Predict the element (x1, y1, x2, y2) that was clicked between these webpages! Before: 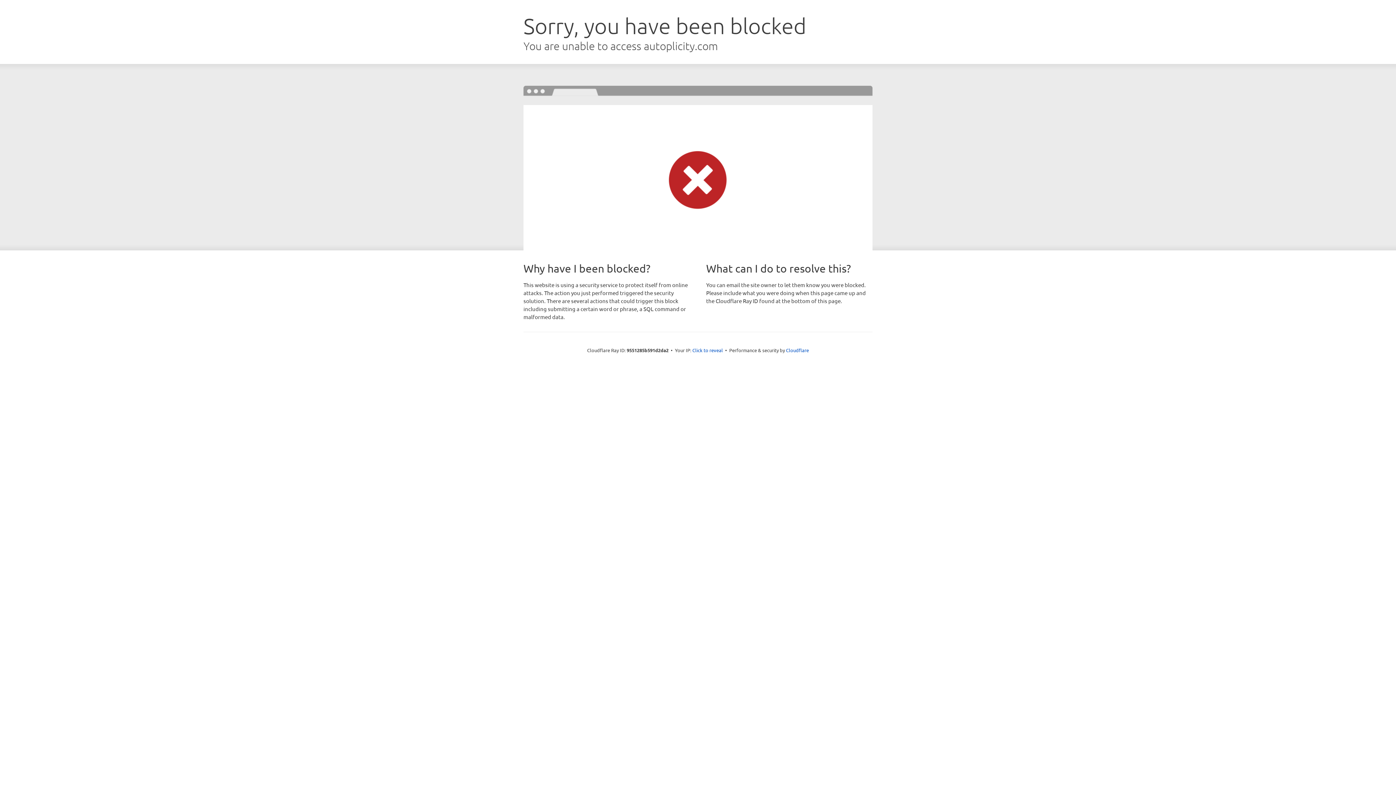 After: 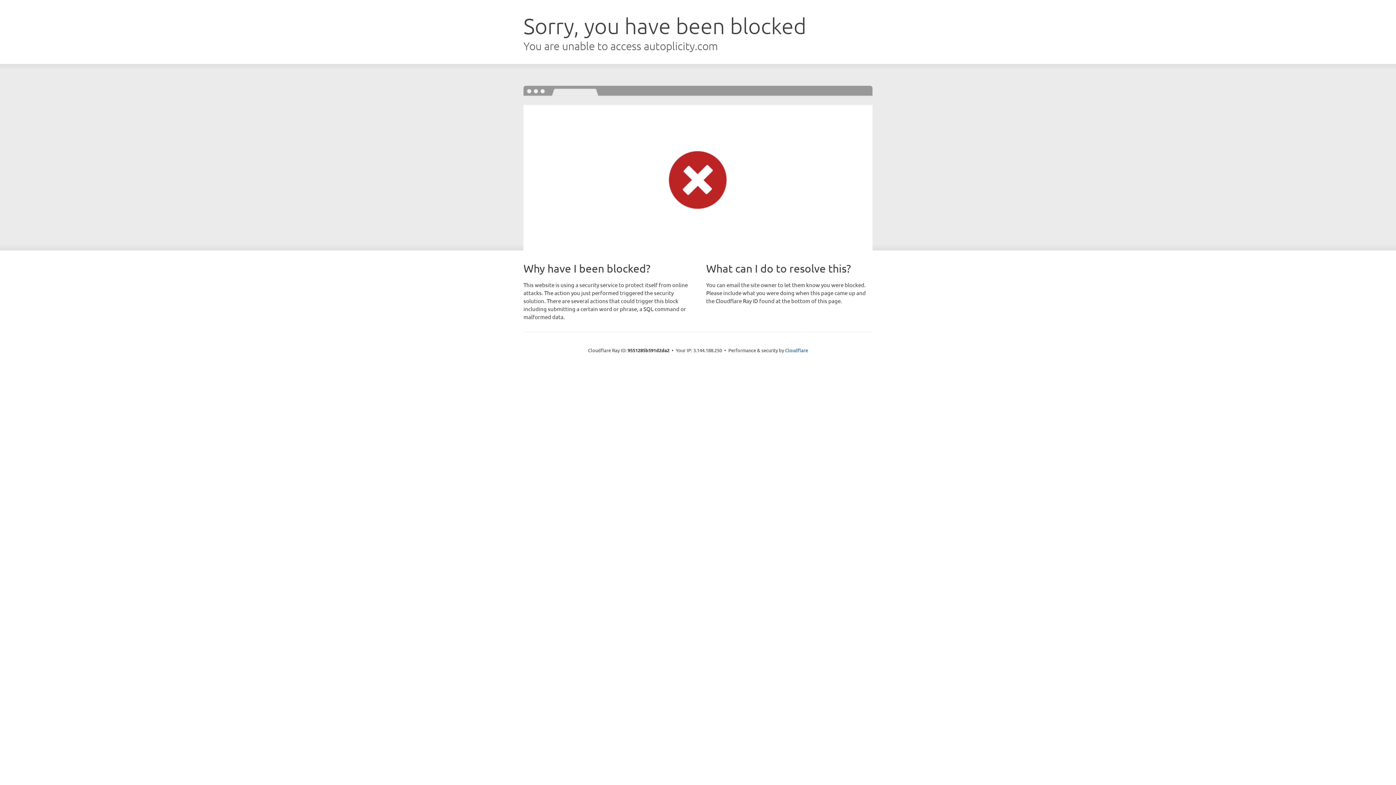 Action: label: Click to reveal bbox: (692, 346, 723, 353)